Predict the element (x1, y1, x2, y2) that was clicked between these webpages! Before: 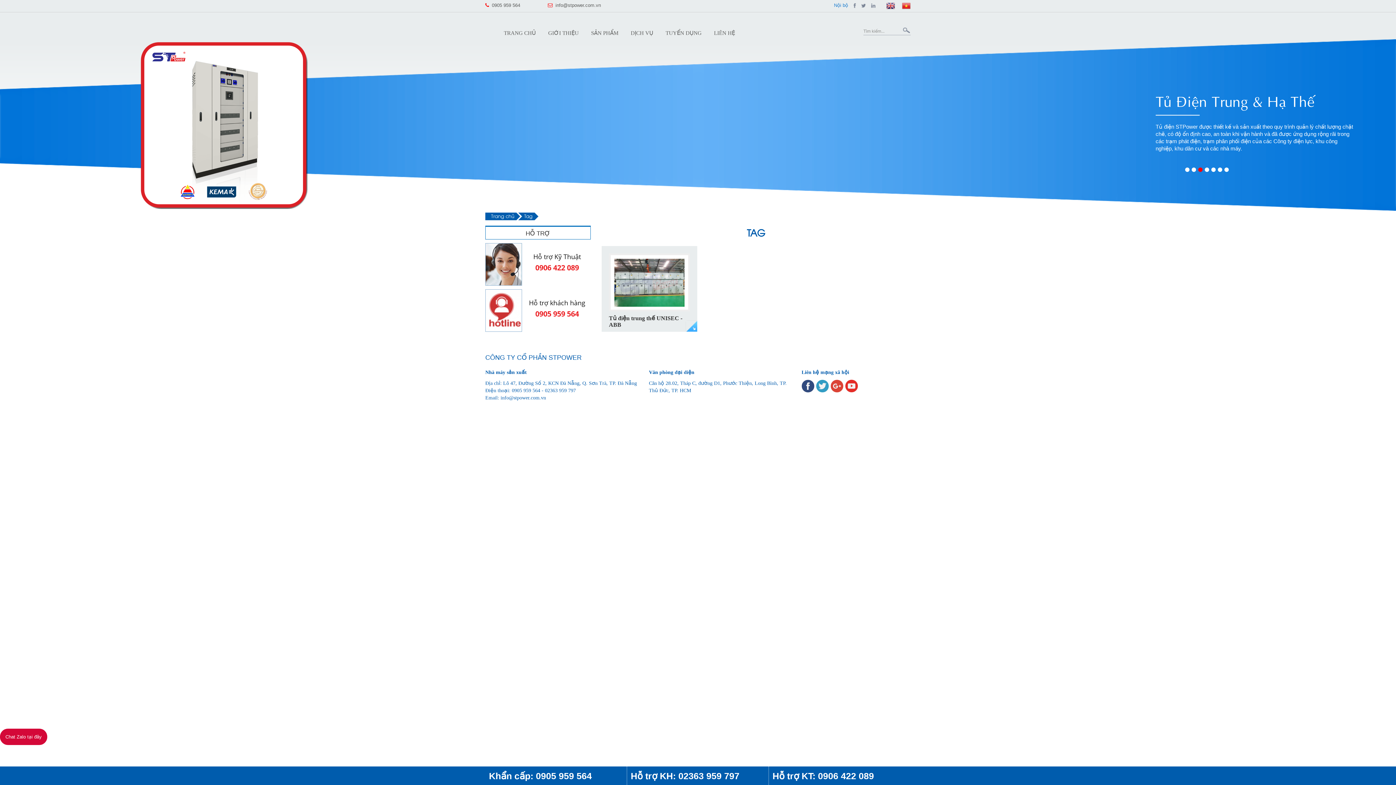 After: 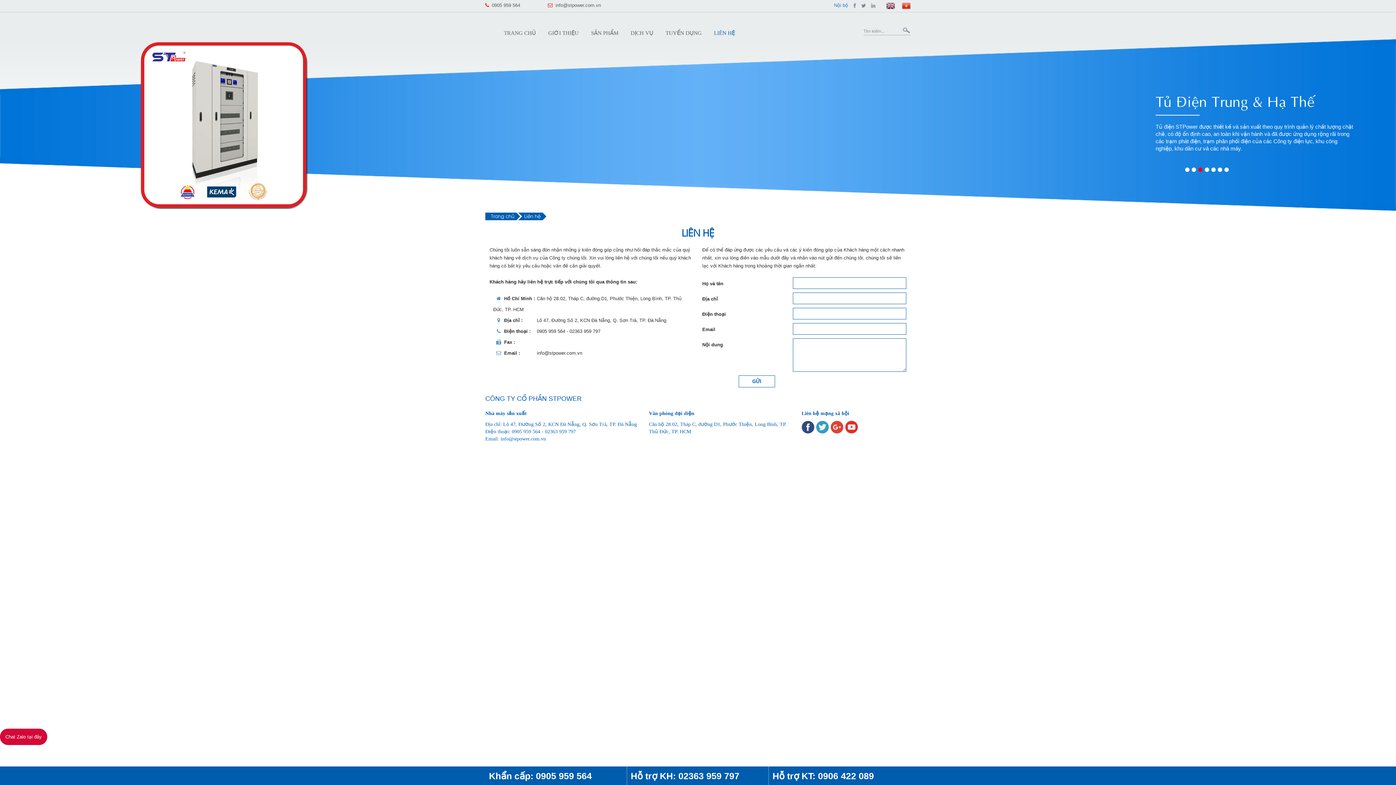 Action: label: LIÊN HỆ bbox: (708, 29, 741, 37)